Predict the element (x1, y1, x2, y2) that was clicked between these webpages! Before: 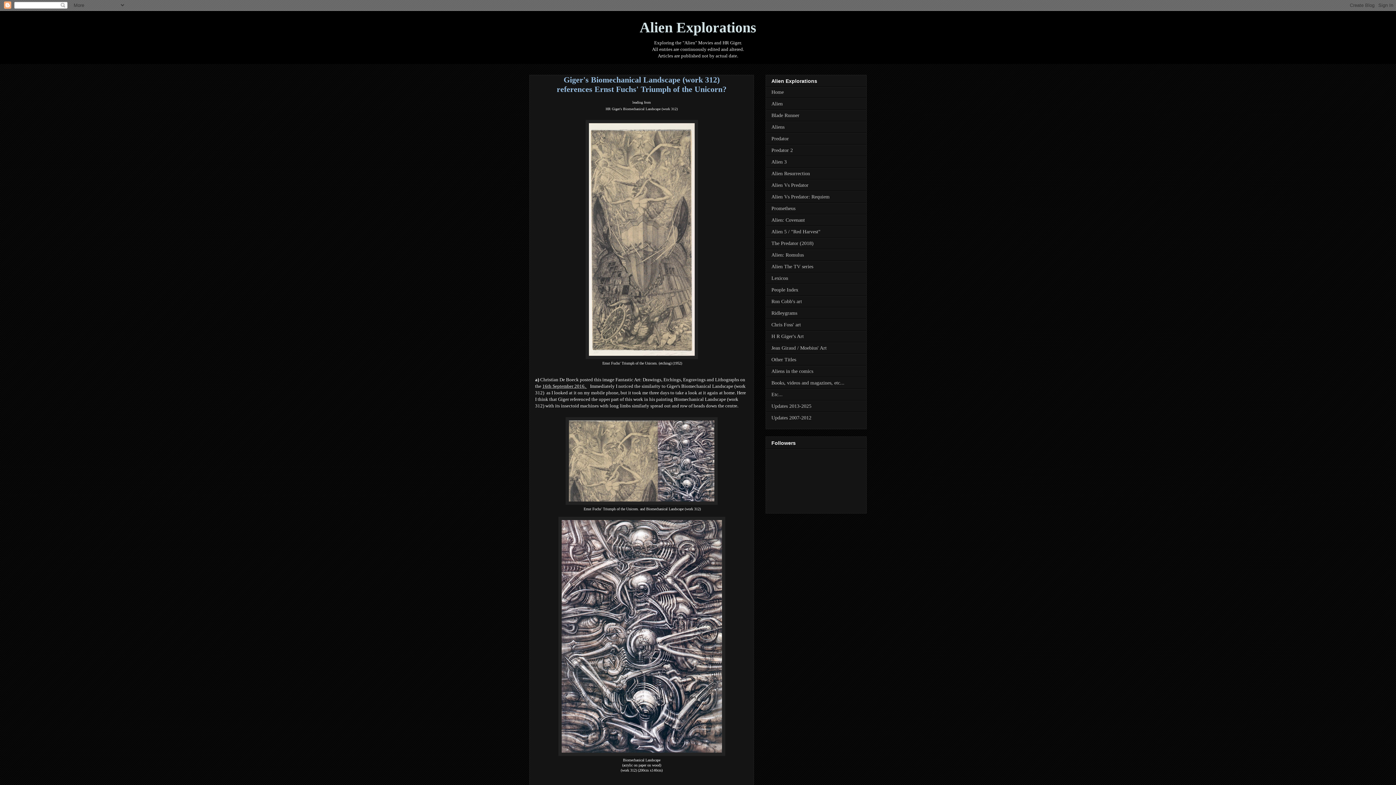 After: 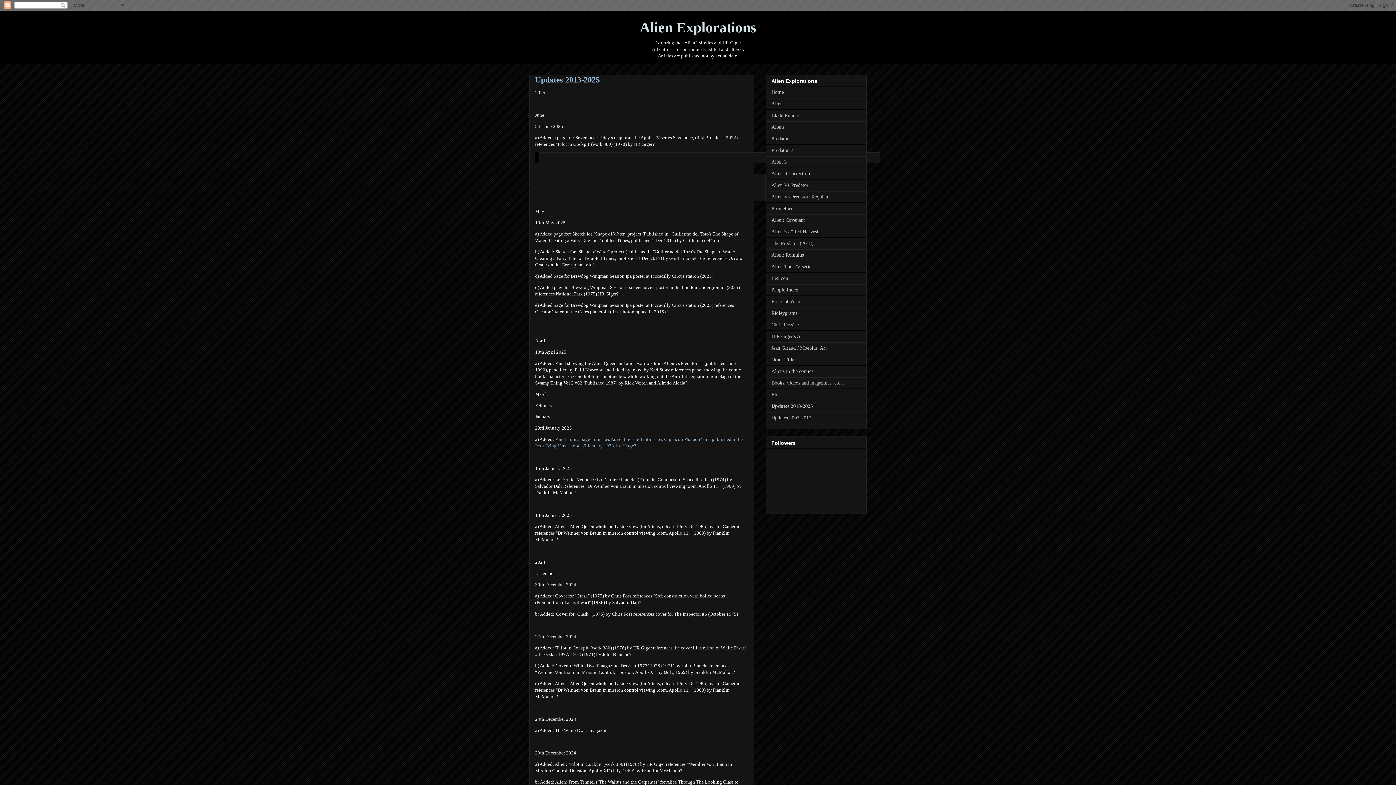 Action: label: Updates 2013-2025 bbox: (771, 403, 811, 409)